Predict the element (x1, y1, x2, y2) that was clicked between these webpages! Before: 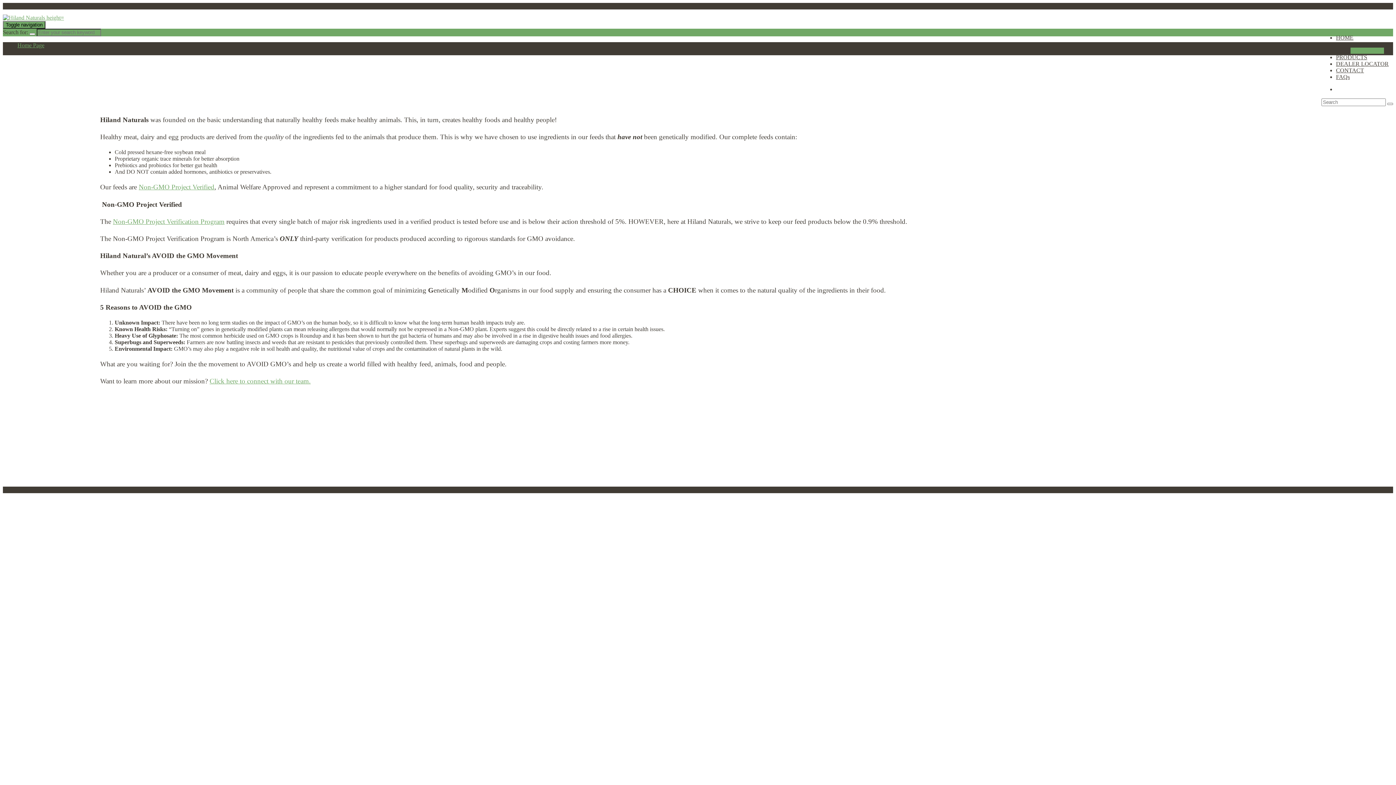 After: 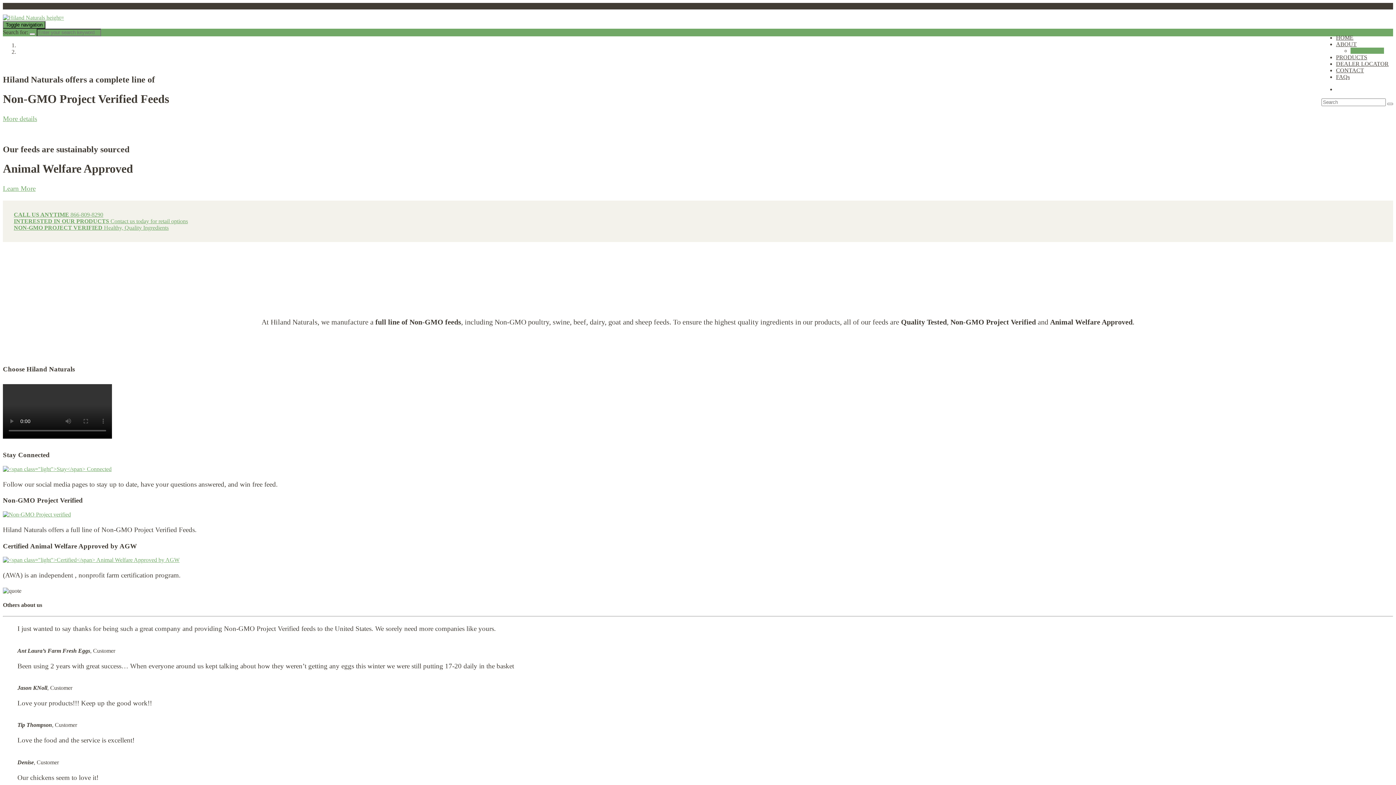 Action: bbox: (17, 42, 44, 48) label: Home Page